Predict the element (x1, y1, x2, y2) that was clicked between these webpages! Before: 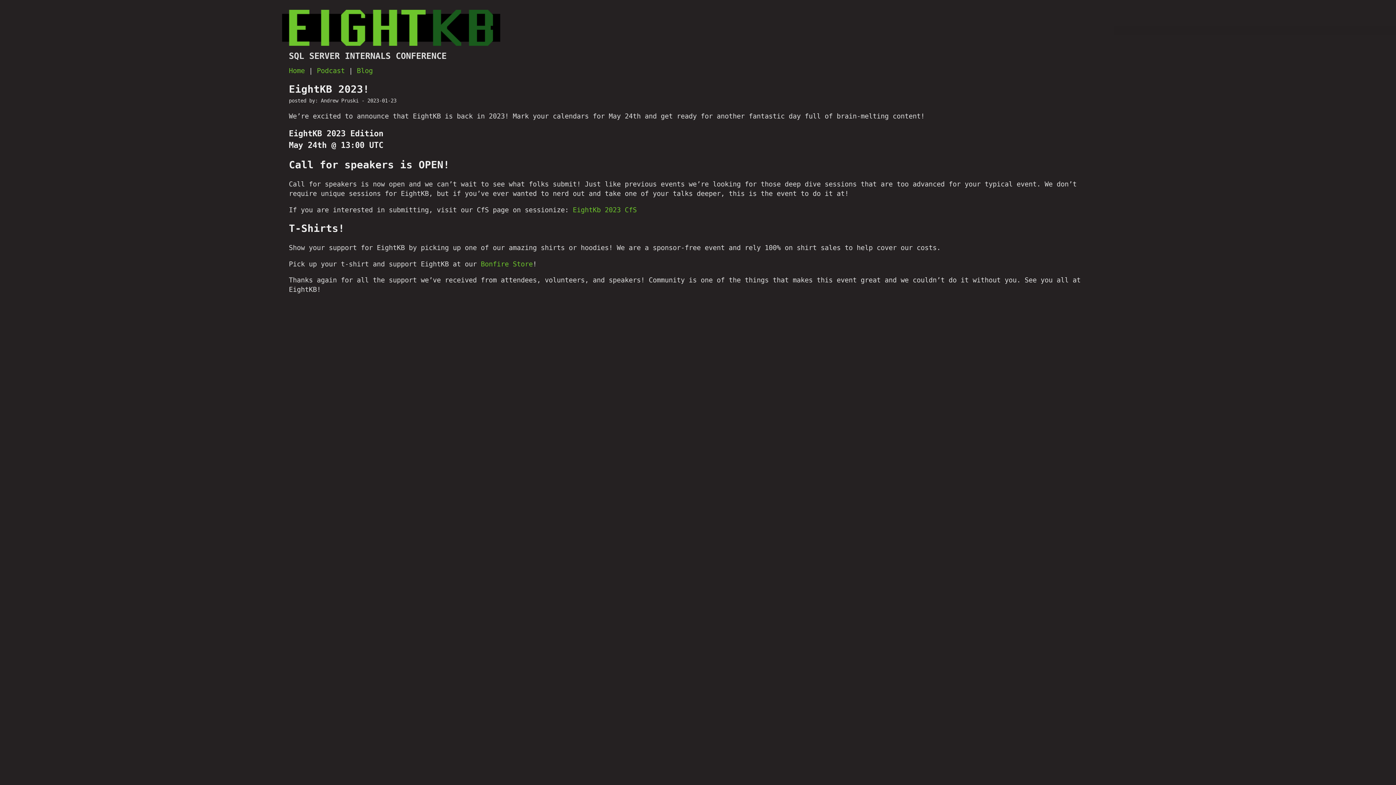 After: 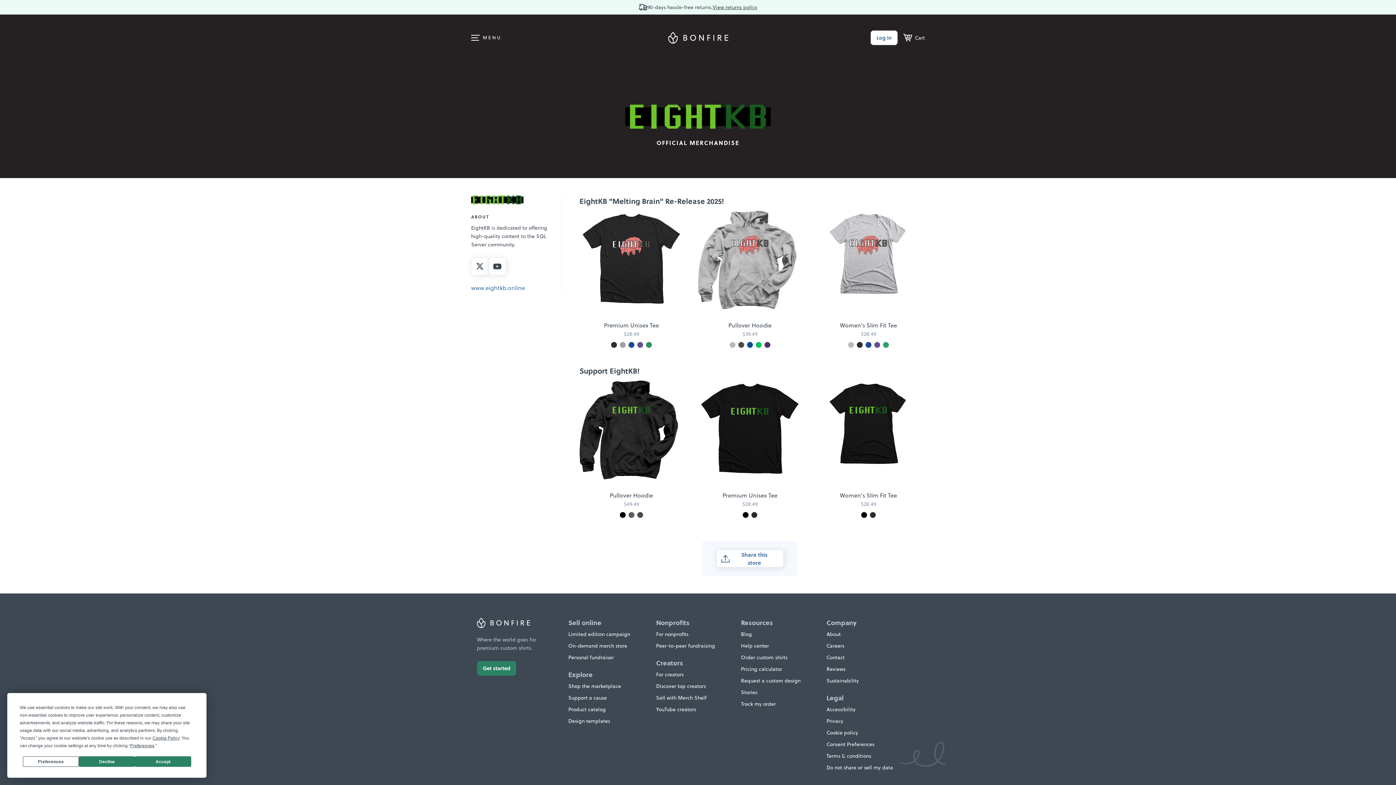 Action: bbox: (480, 259, 532, 269) label: Bonfire Store